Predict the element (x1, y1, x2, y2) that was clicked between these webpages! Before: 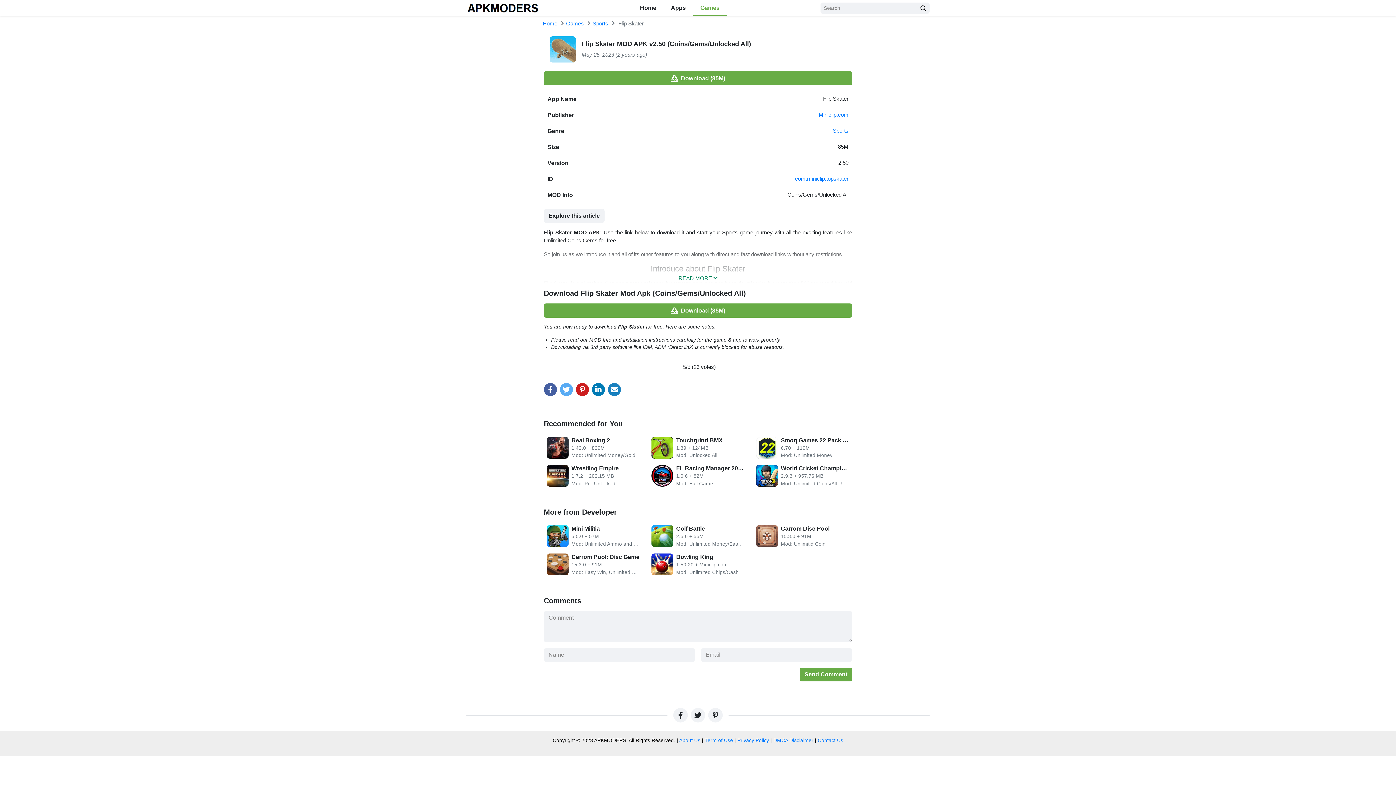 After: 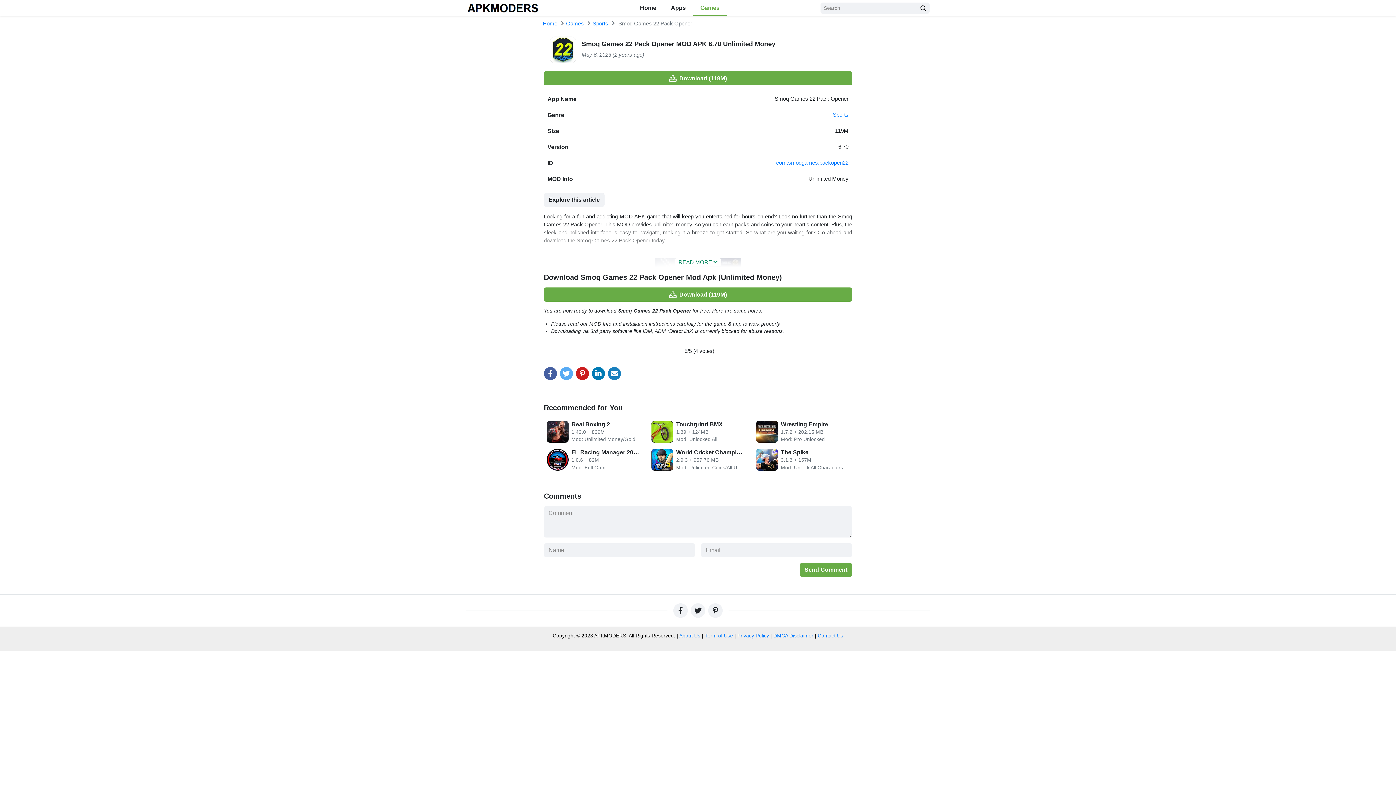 Action: bbox: (753, 434, 852, 462) label: Smoq Games 22 Pack Opener
6.70 + 119M
Mod: Unlimited Money